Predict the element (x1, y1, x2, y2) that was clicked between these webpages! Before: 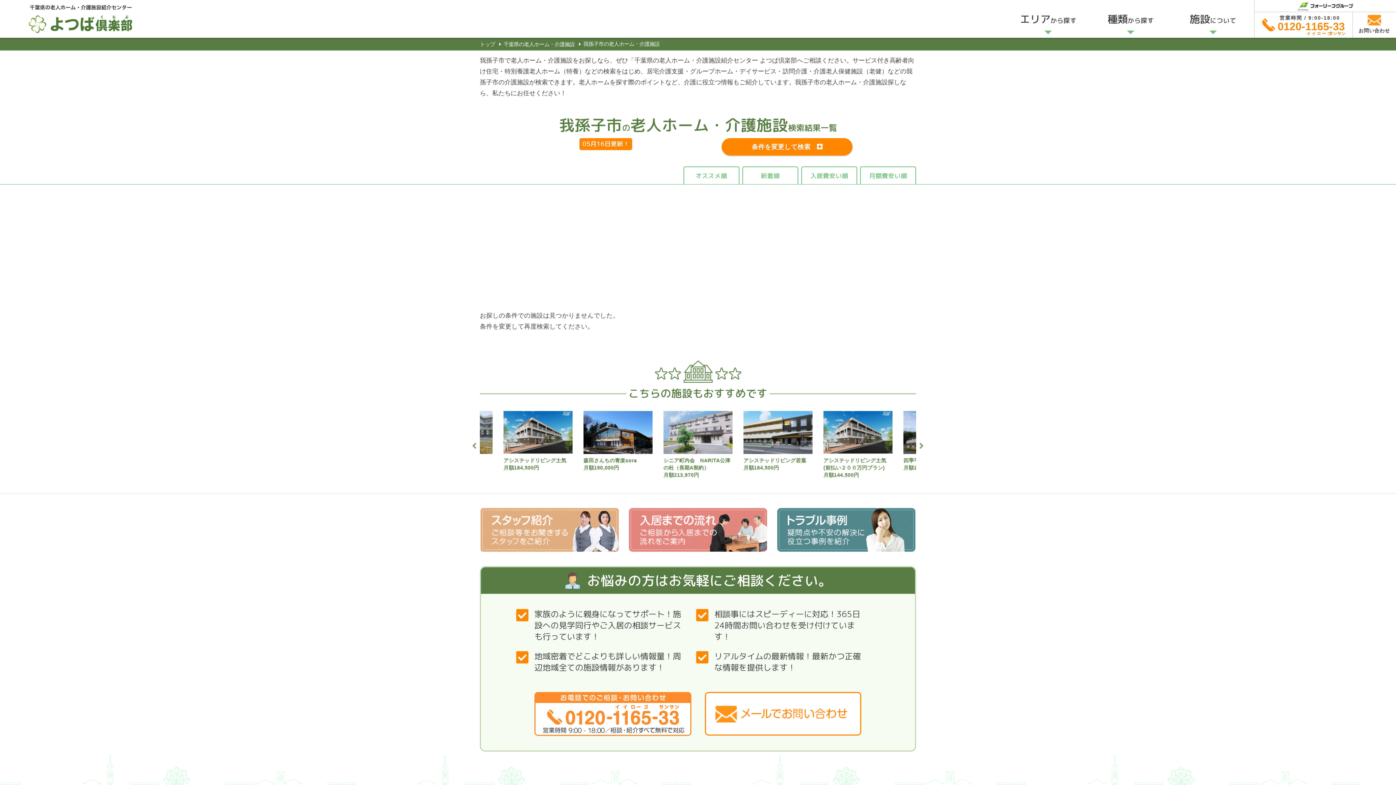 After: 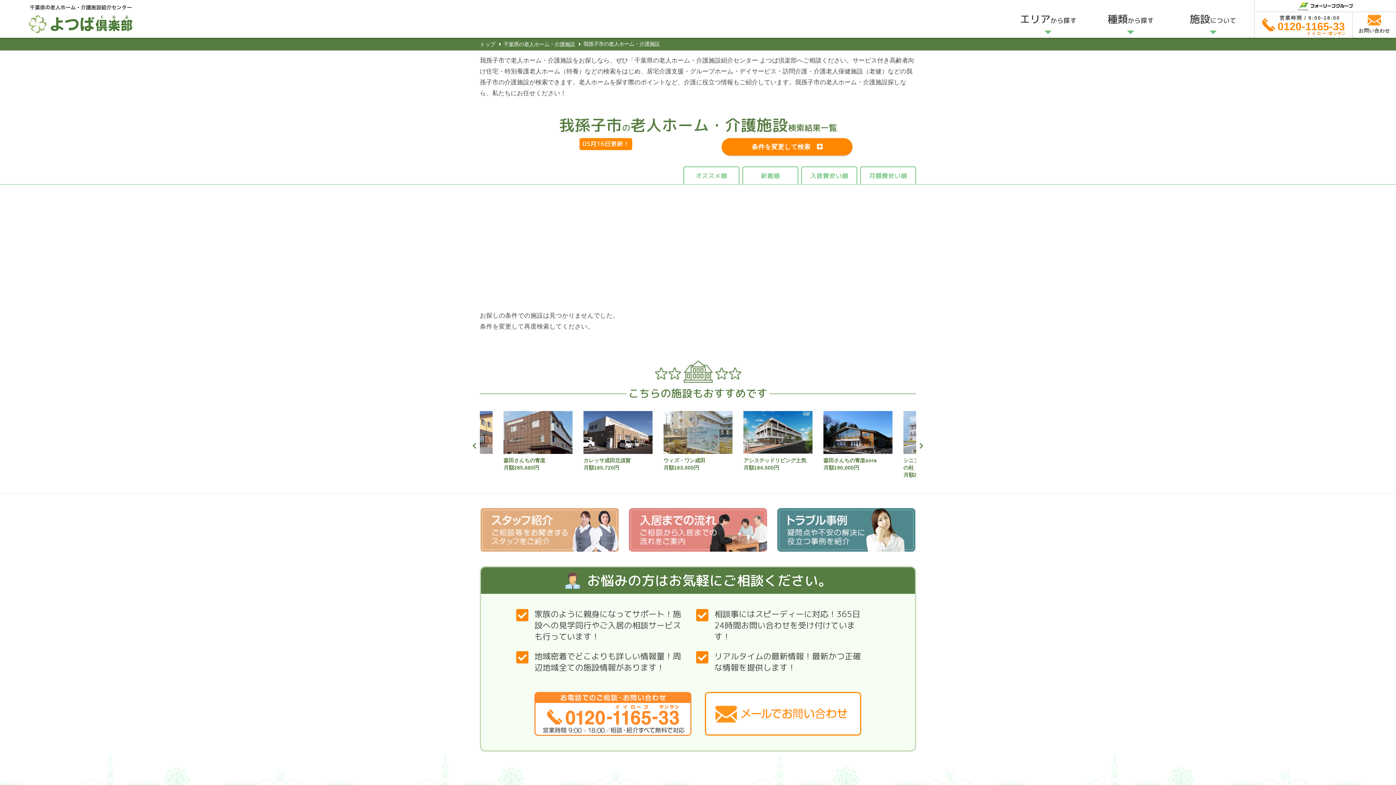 Action: bbox: (534, 692, 691, 736)